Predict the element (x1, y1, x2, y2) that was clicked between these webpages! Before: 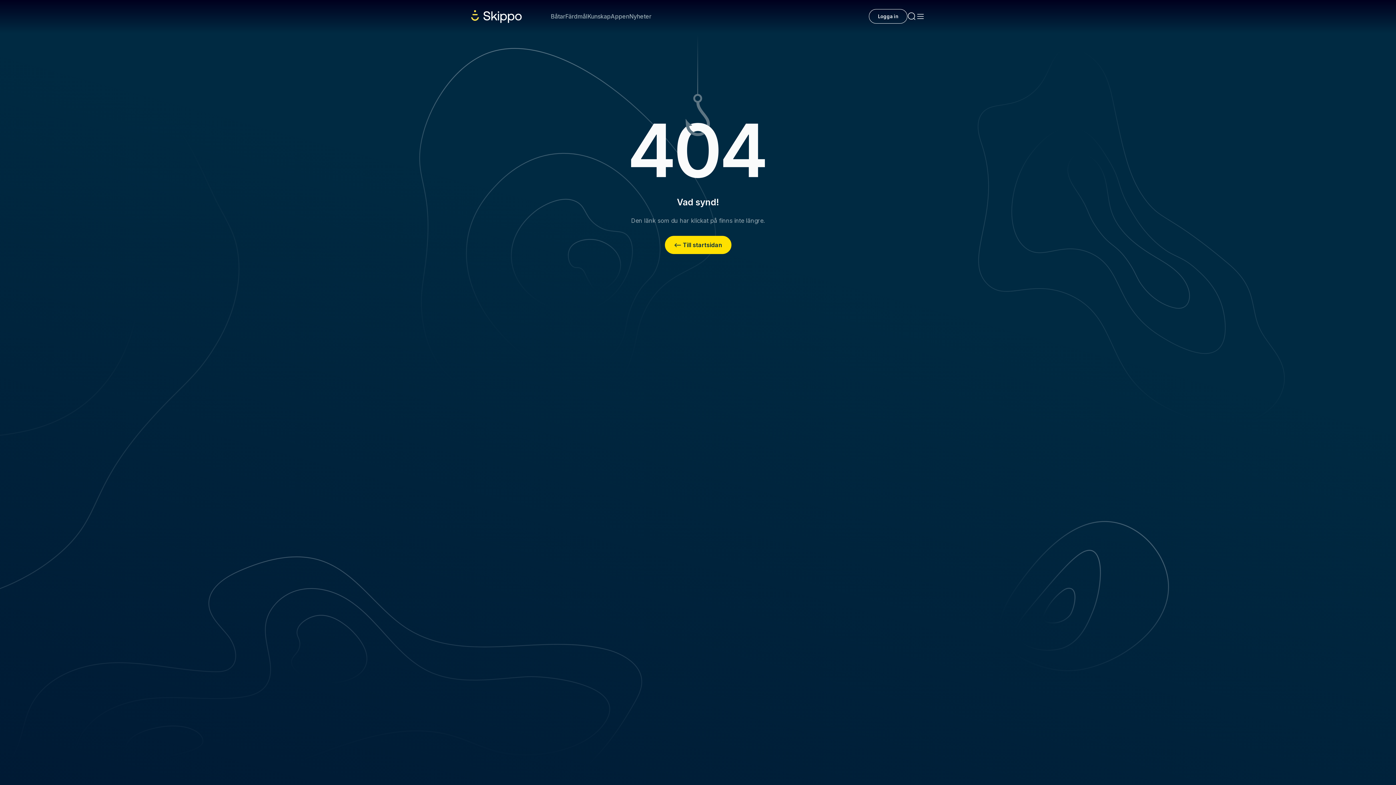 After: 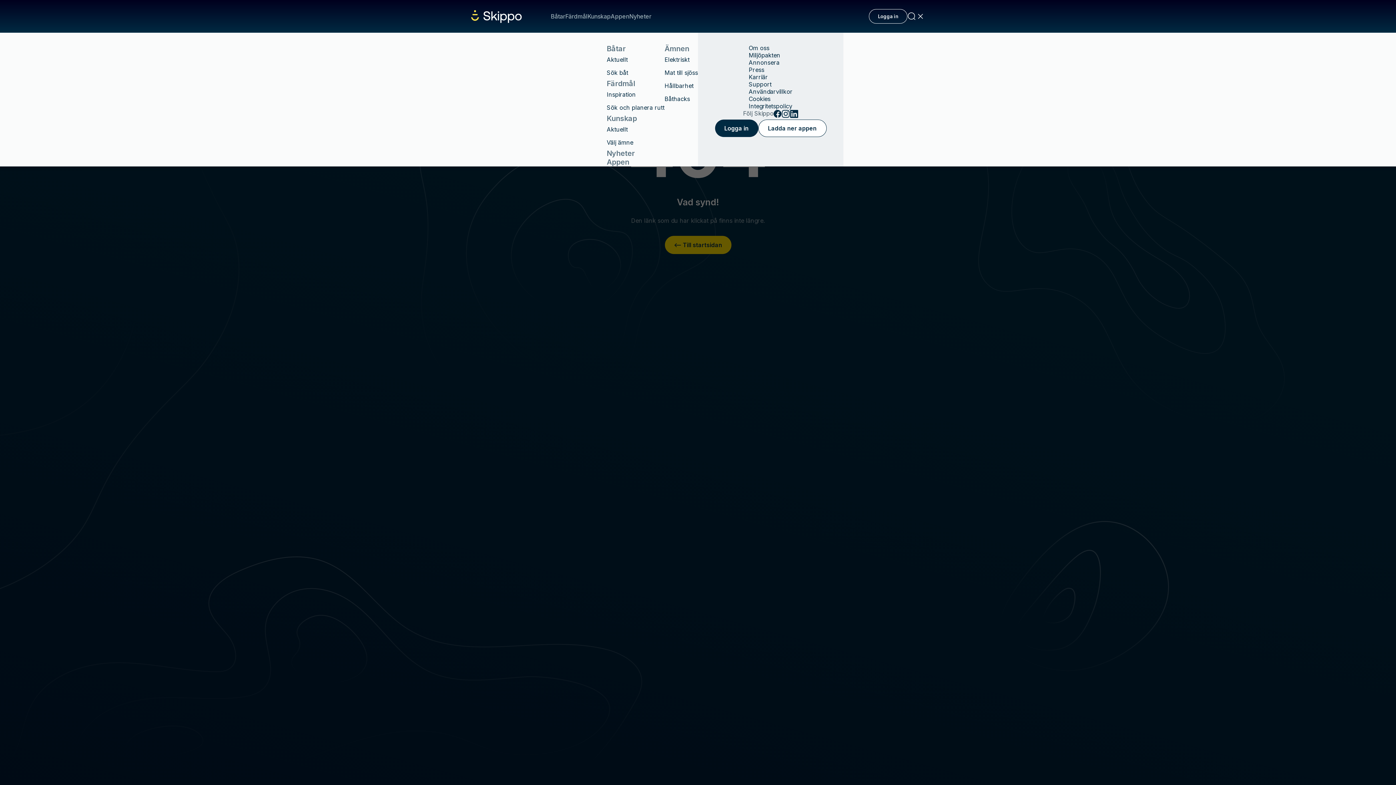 Action: bbox: (916, 12, 925, 20)